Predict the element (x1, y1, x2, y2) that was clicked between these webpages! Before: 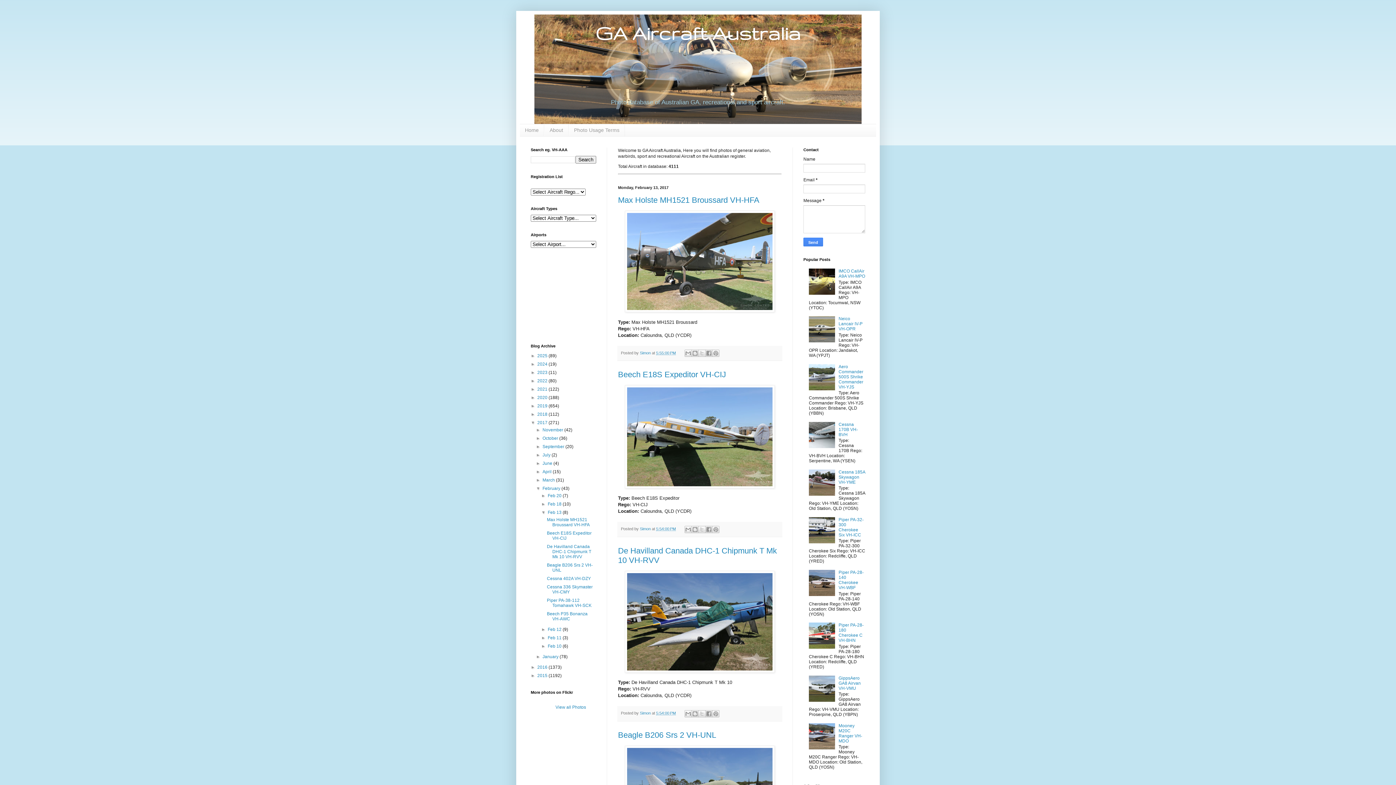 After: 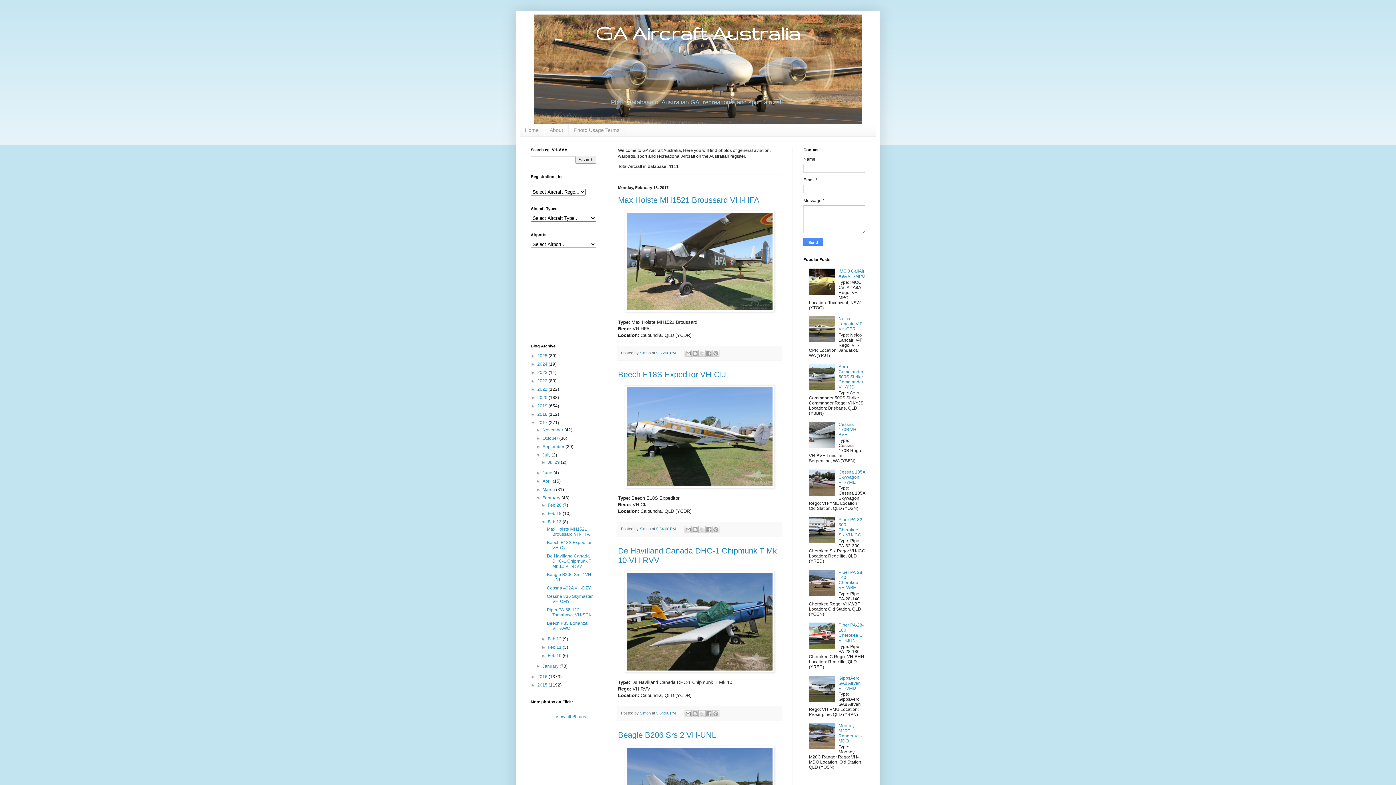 Action: label: ►   bbox: (536, 452, 542, 457)